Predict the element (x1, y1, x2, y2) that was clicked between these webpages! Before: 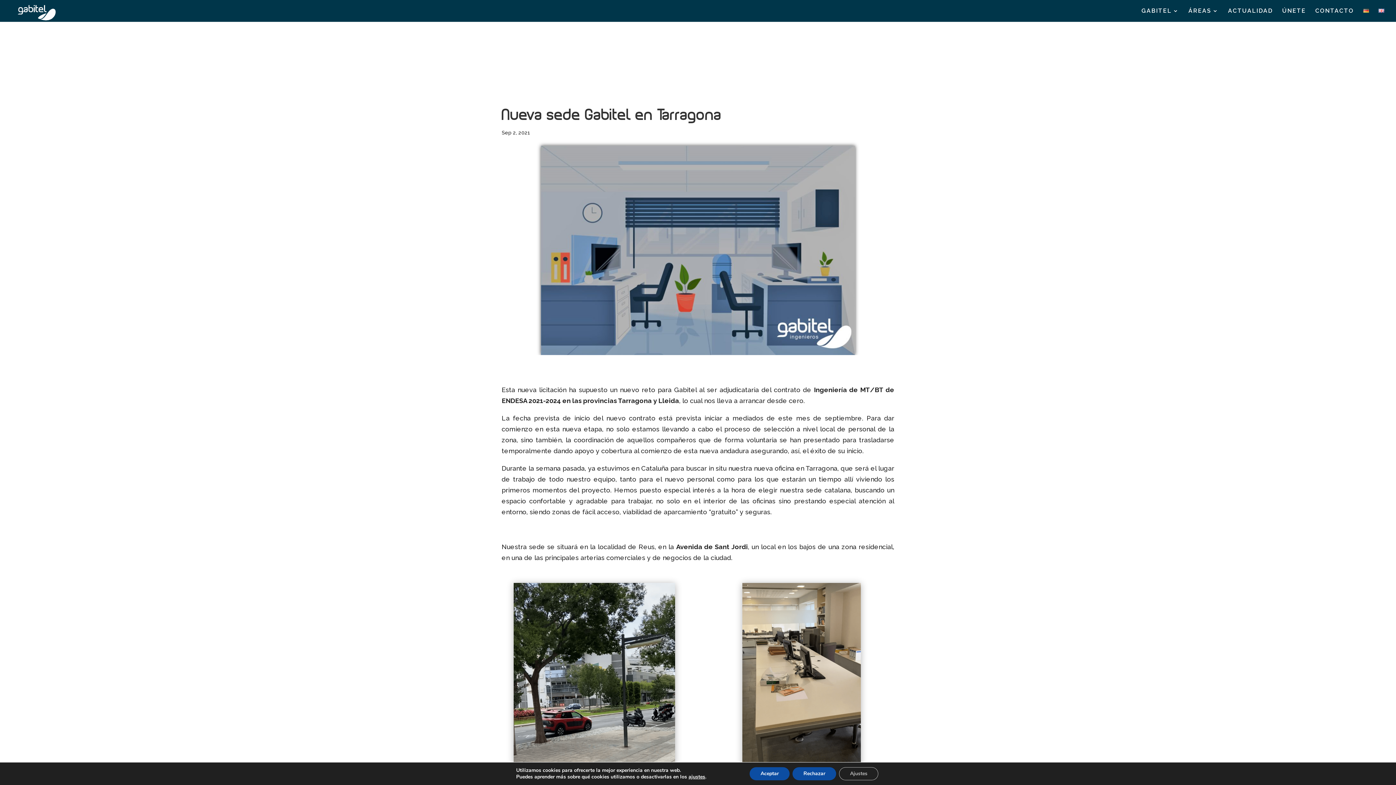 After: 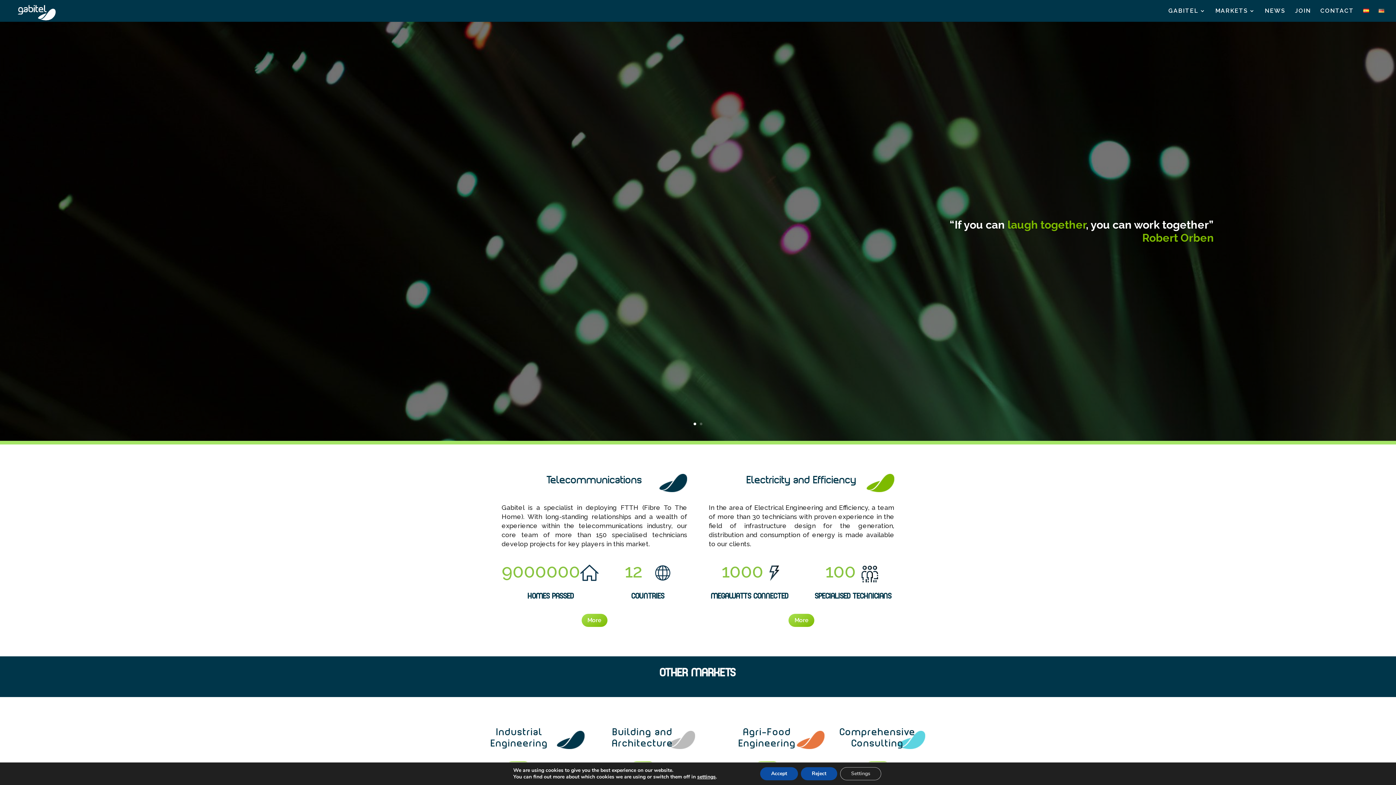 Action: bbox: (1378, 8, 1384, 21)